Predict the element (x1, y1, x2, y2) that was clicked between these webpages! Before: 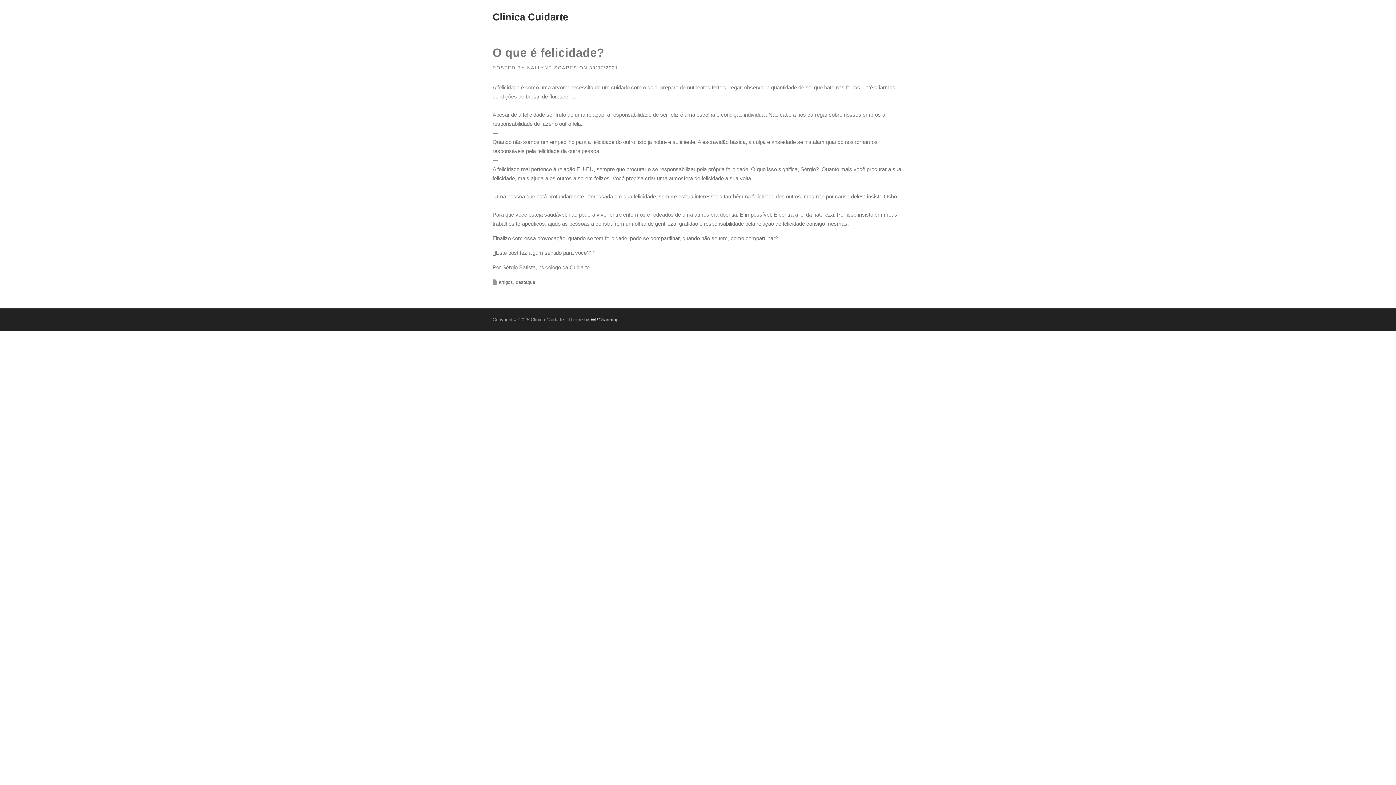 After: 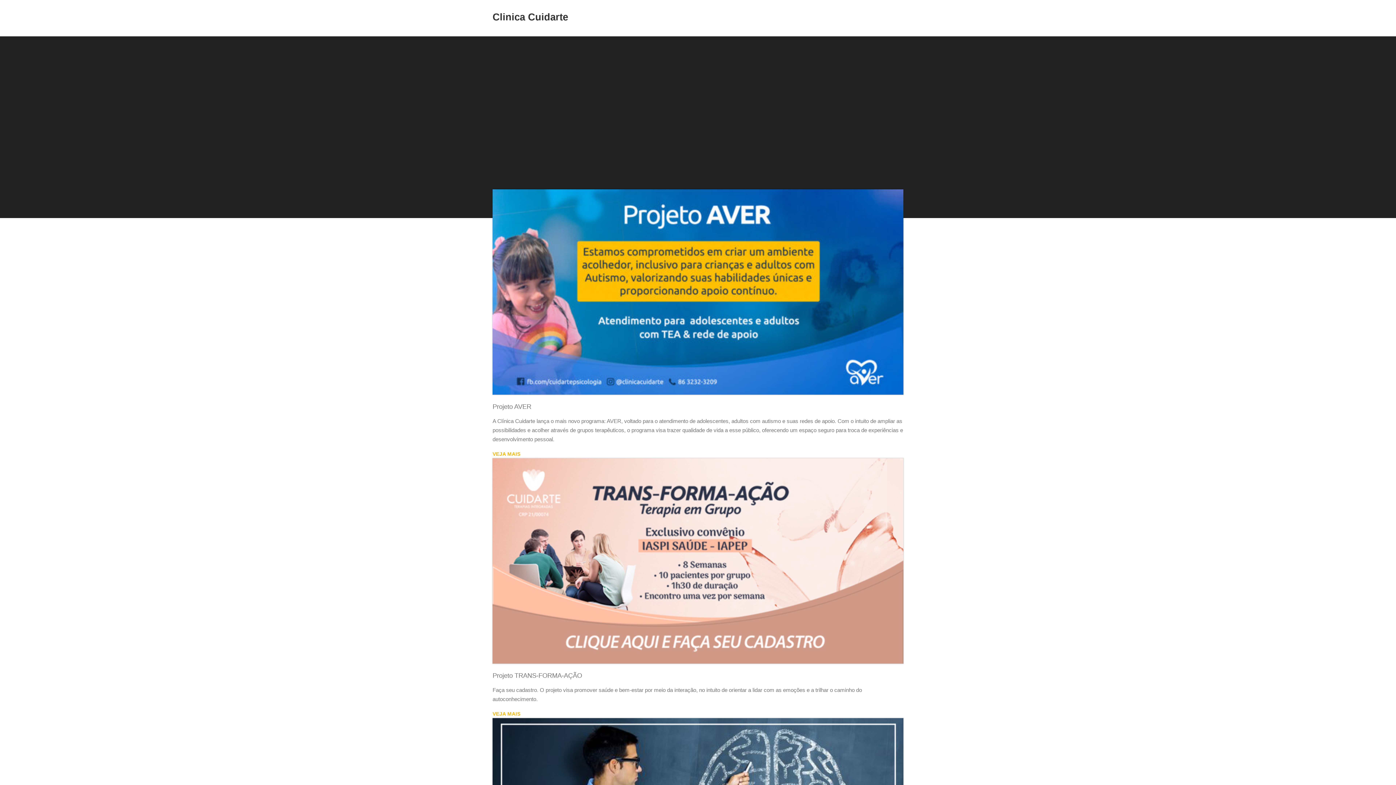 Action: label: Clinica Cuidarte bbox: (492, 11, 568, 22)